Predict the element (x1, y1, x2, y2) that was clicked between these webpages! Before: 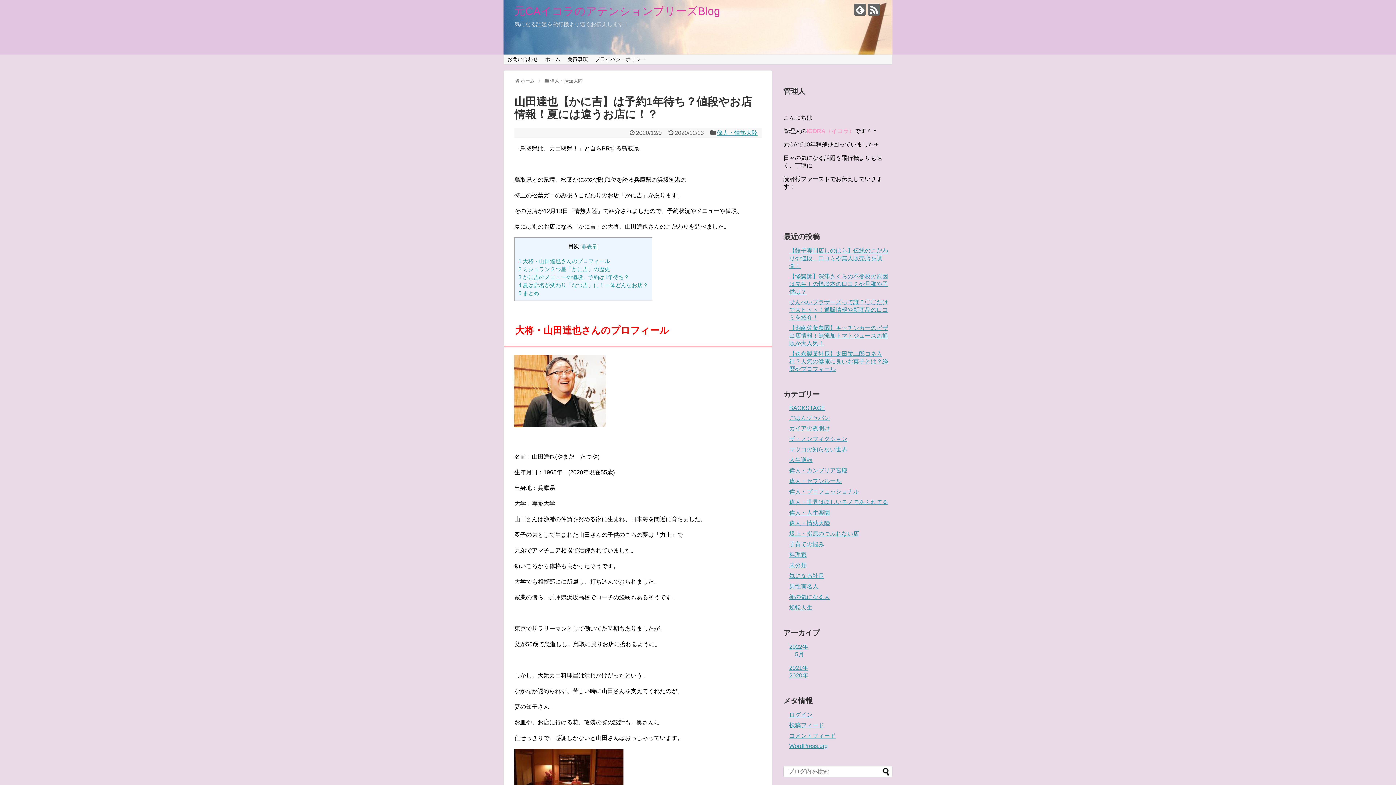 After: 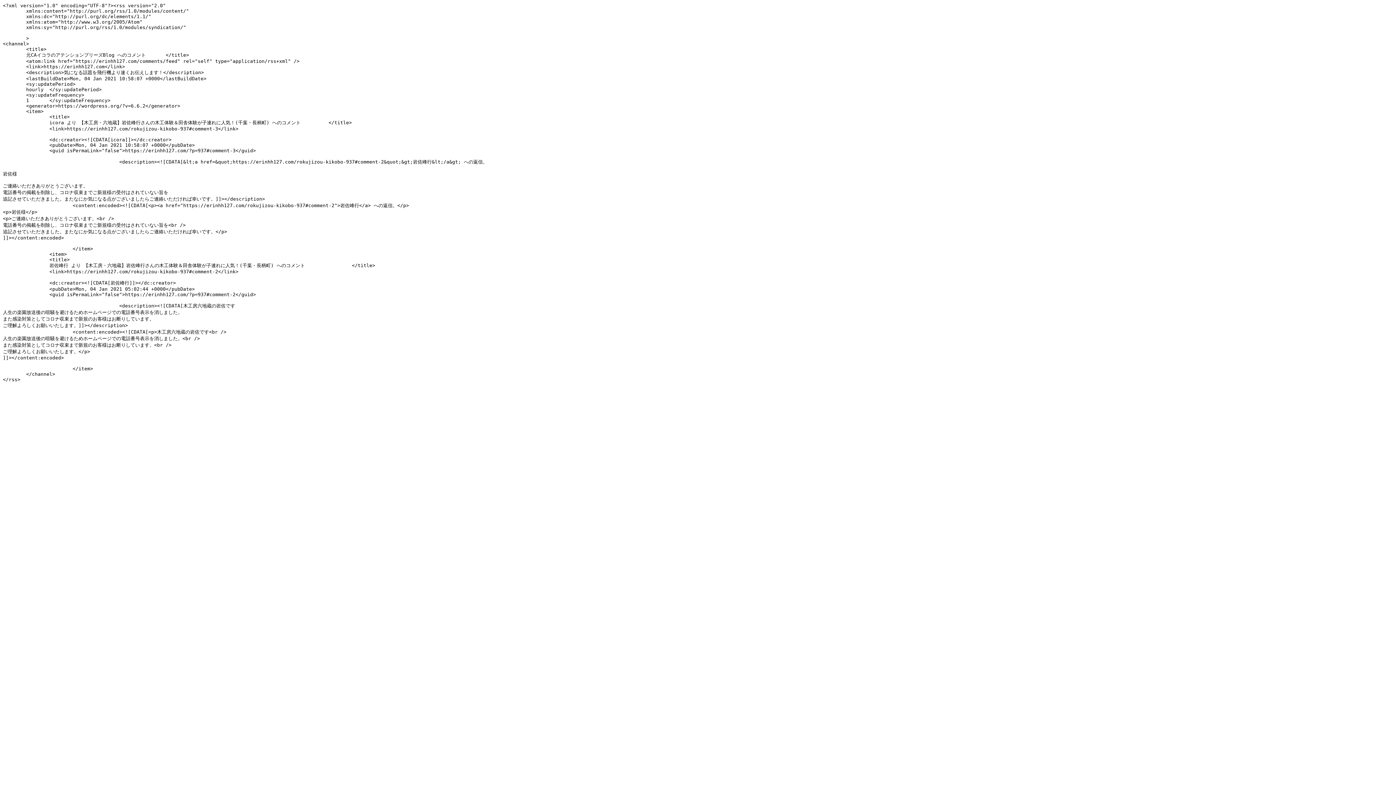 Action: bbox: (789, 733, 836, 739) label: コメントフィード